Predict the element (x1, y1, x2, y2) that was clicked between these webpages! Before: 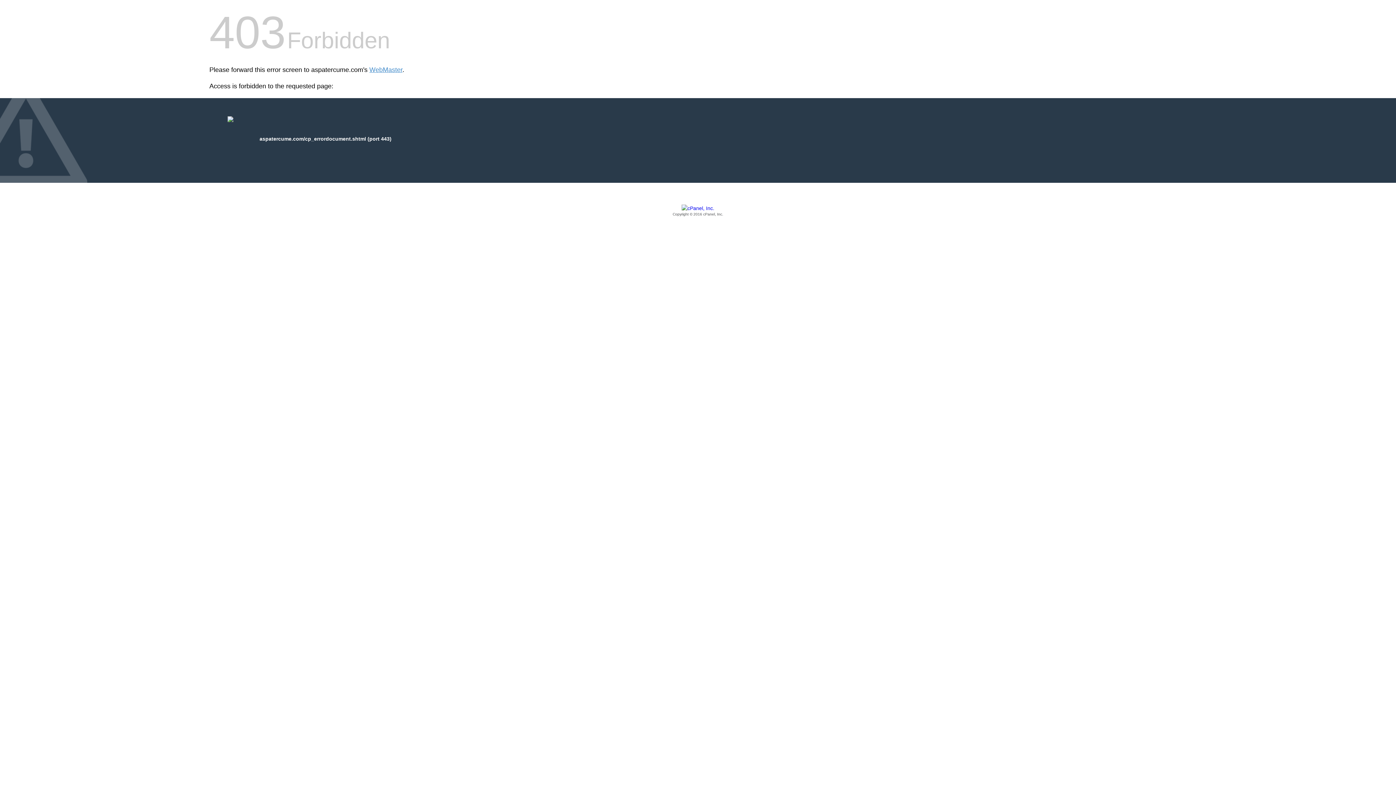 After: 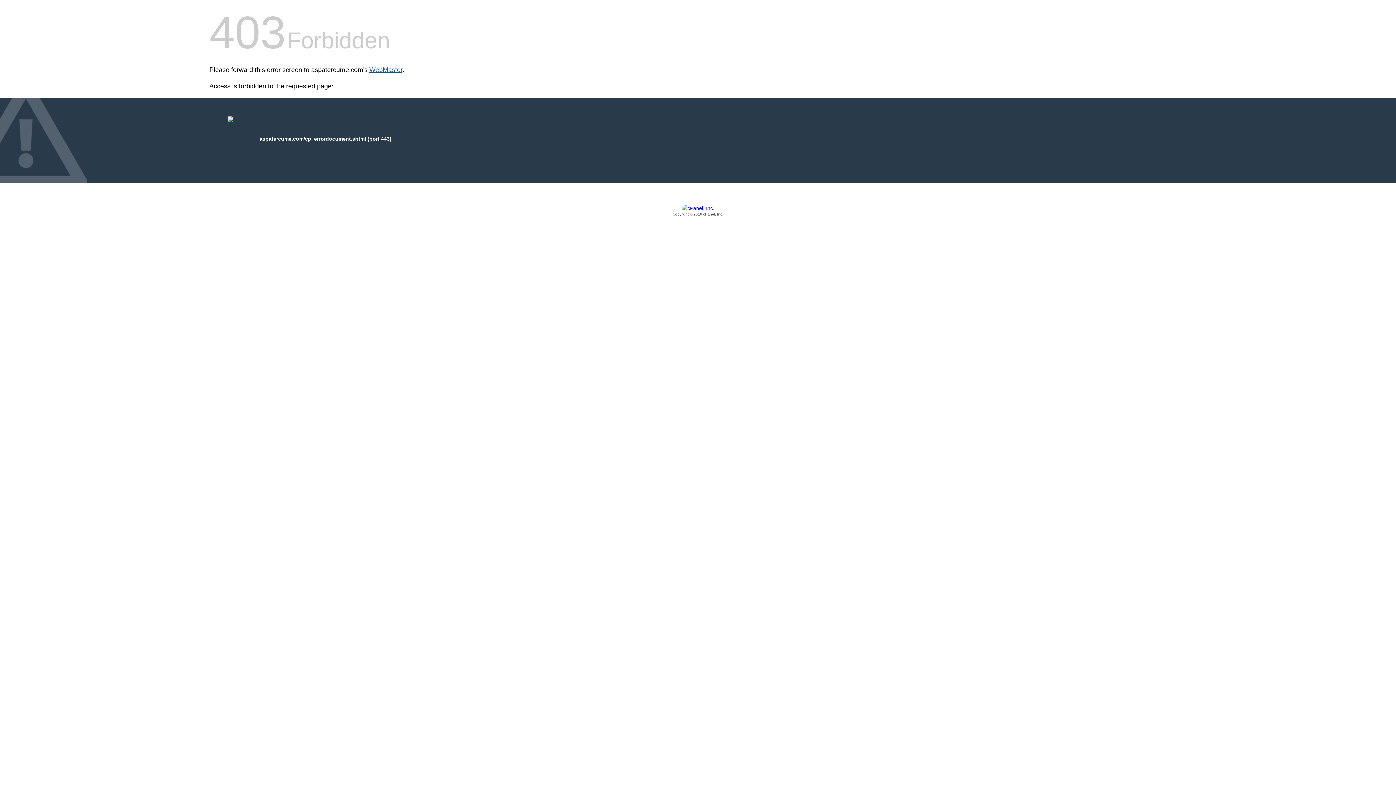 Action: bbox: (369, 66, 402, 73) label: WebMaster